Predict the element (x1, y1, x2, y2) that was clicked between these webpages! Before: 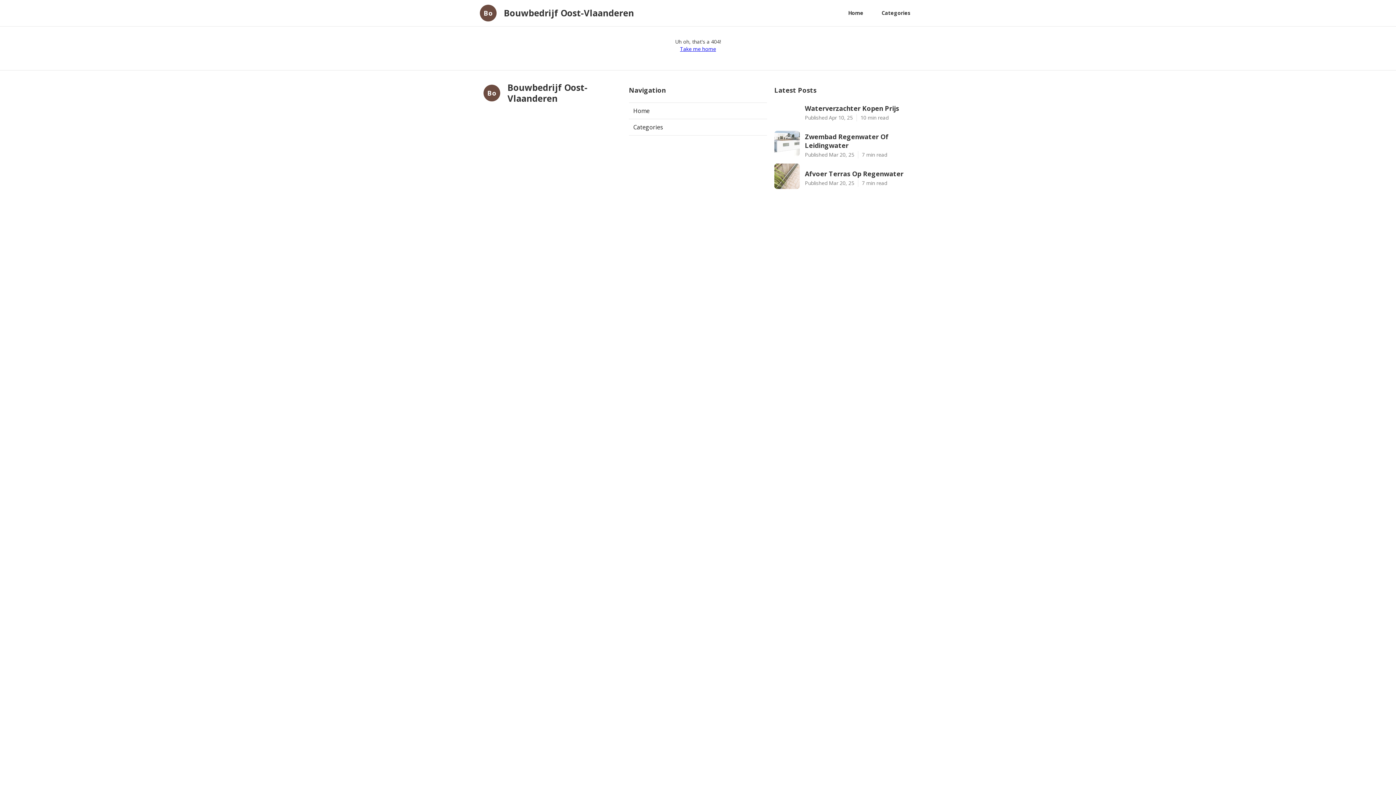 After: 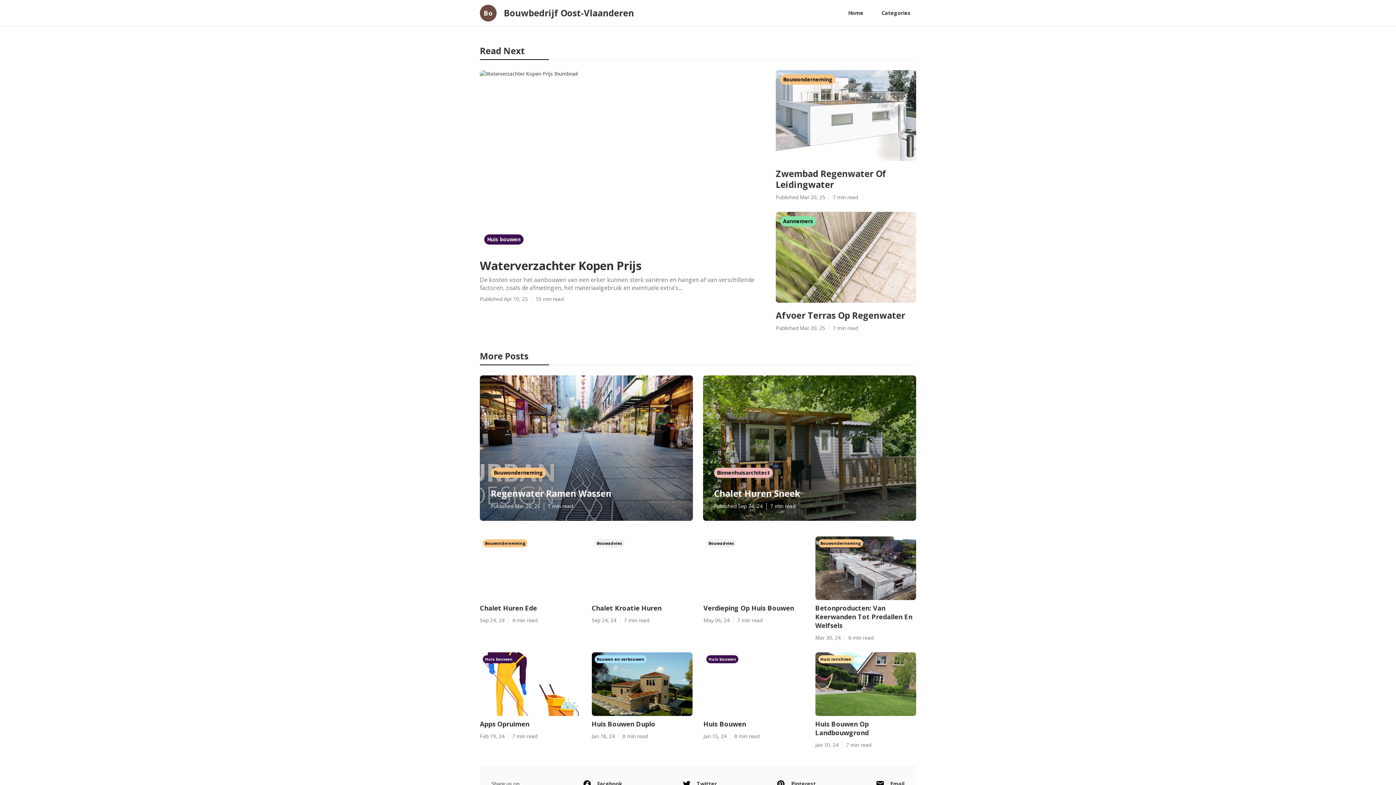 Action: label: Take me home bbox: (680, 45, 716, 52)